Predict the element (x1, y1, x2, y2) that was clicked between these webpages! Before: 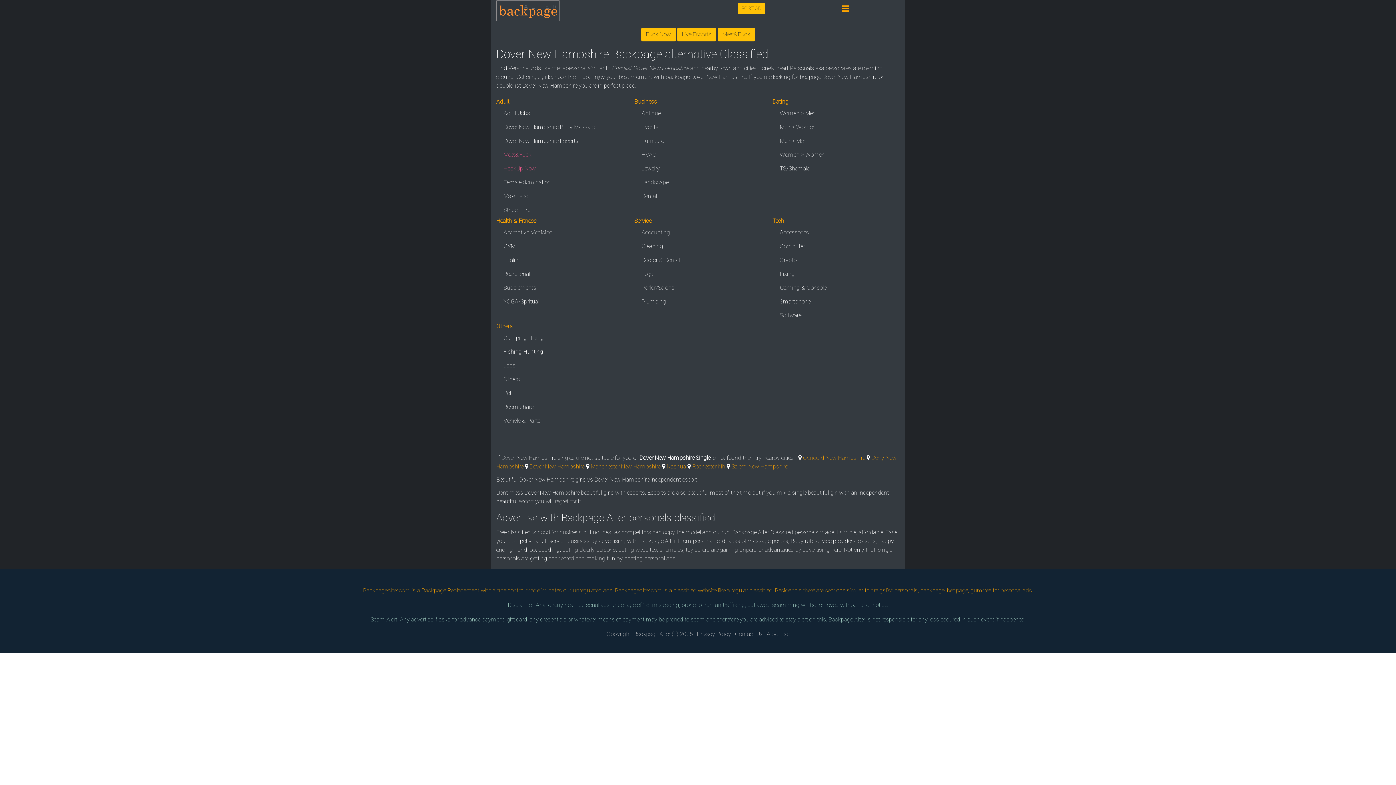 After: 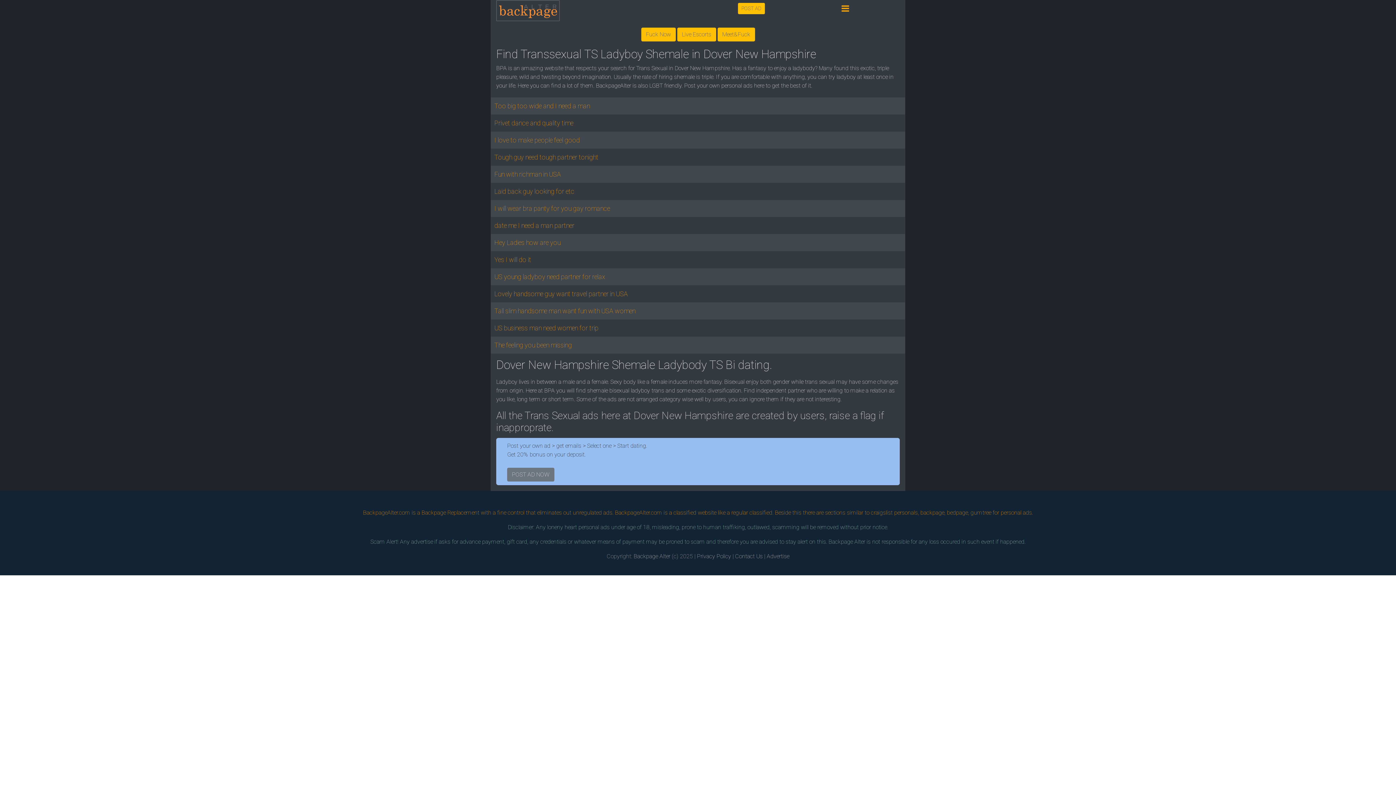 Action: label: TS/Shemale bbox: (780, 165, 809, 172)